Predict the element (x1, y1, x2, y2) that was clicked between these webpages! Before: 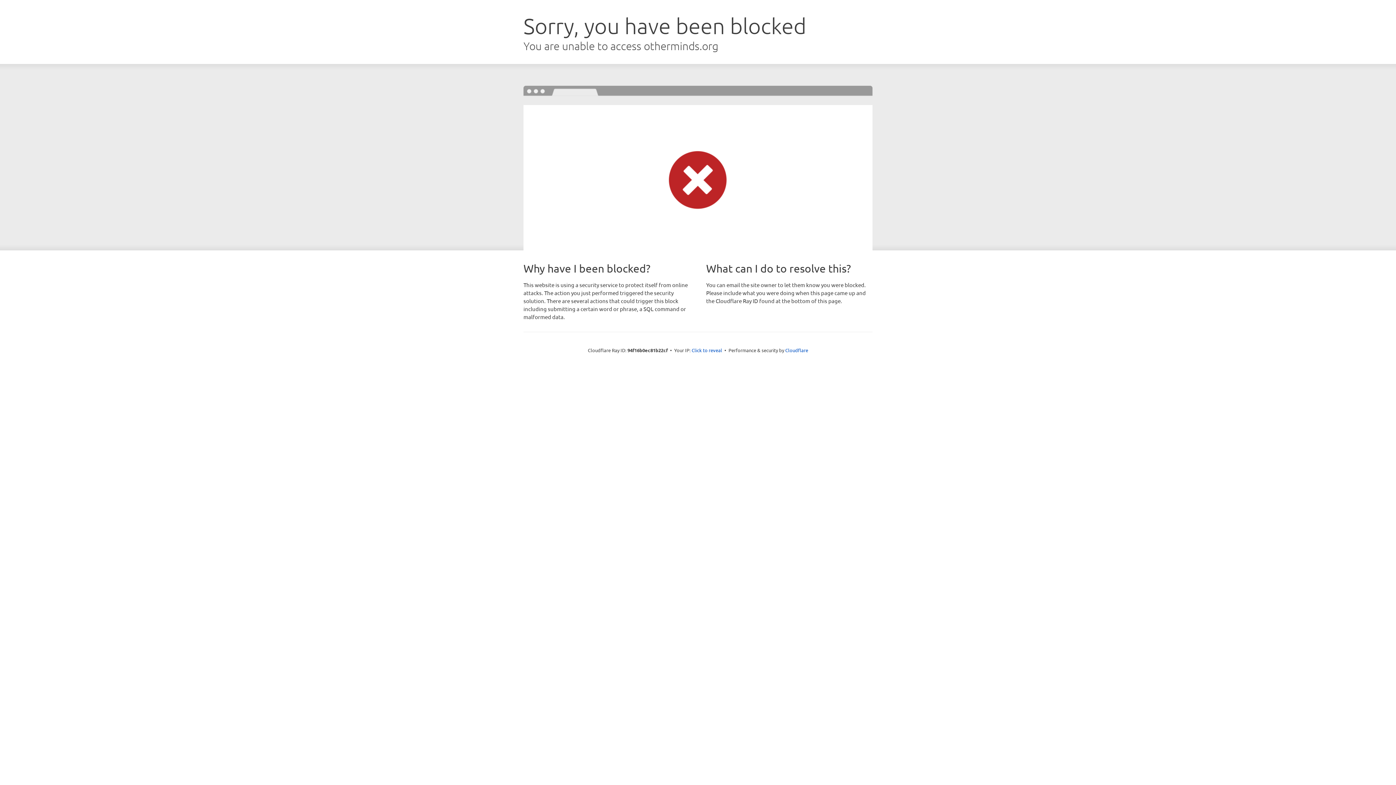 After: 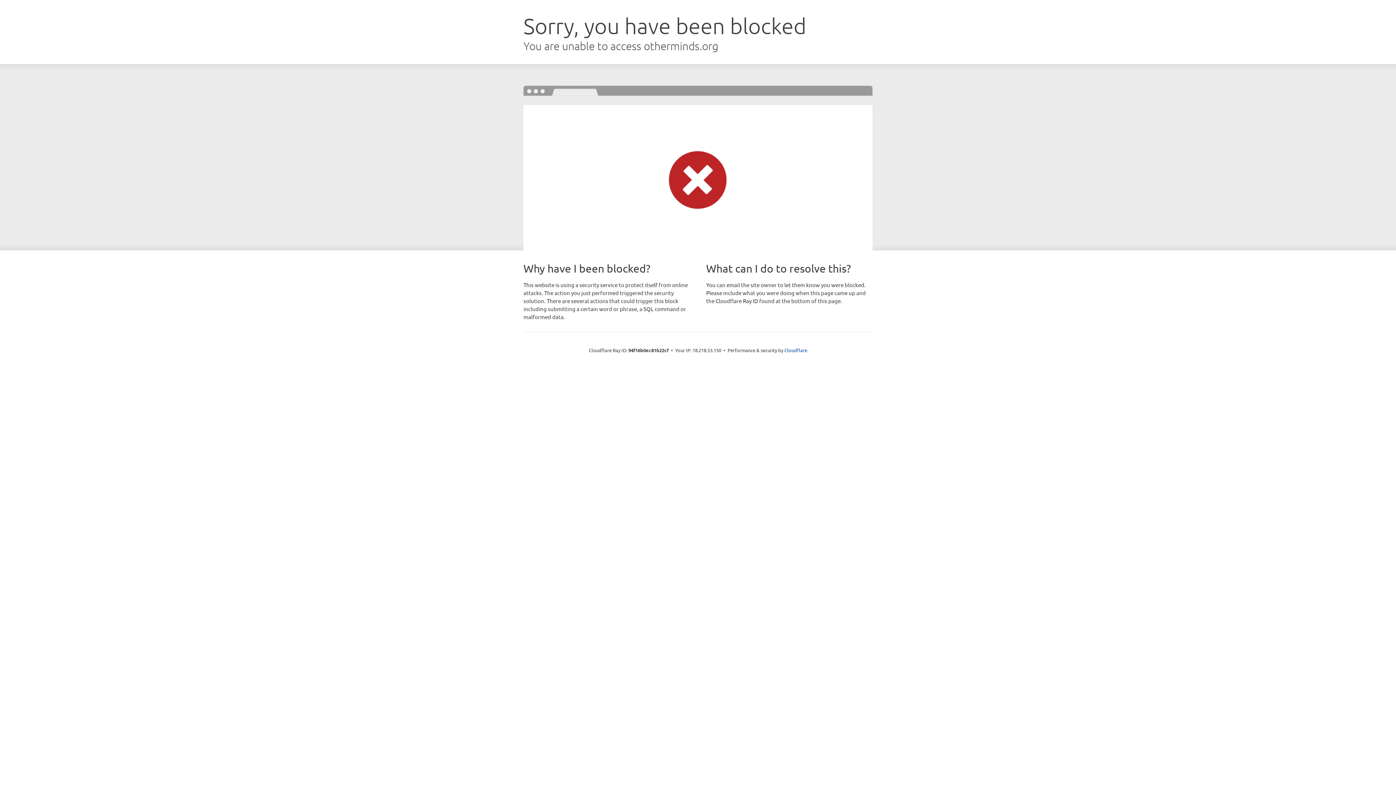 Action: bbox: (691, 346, 722, 353) label: Click to reveal